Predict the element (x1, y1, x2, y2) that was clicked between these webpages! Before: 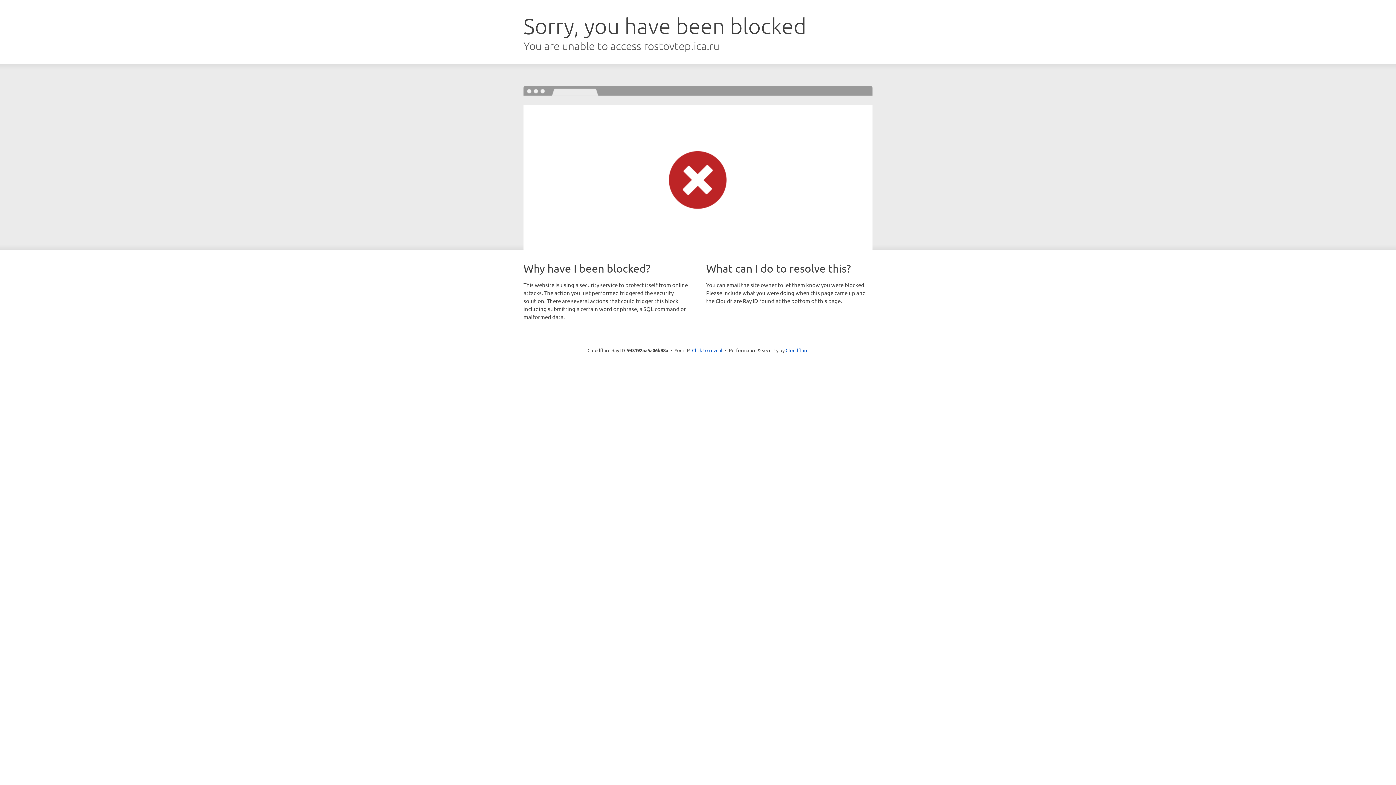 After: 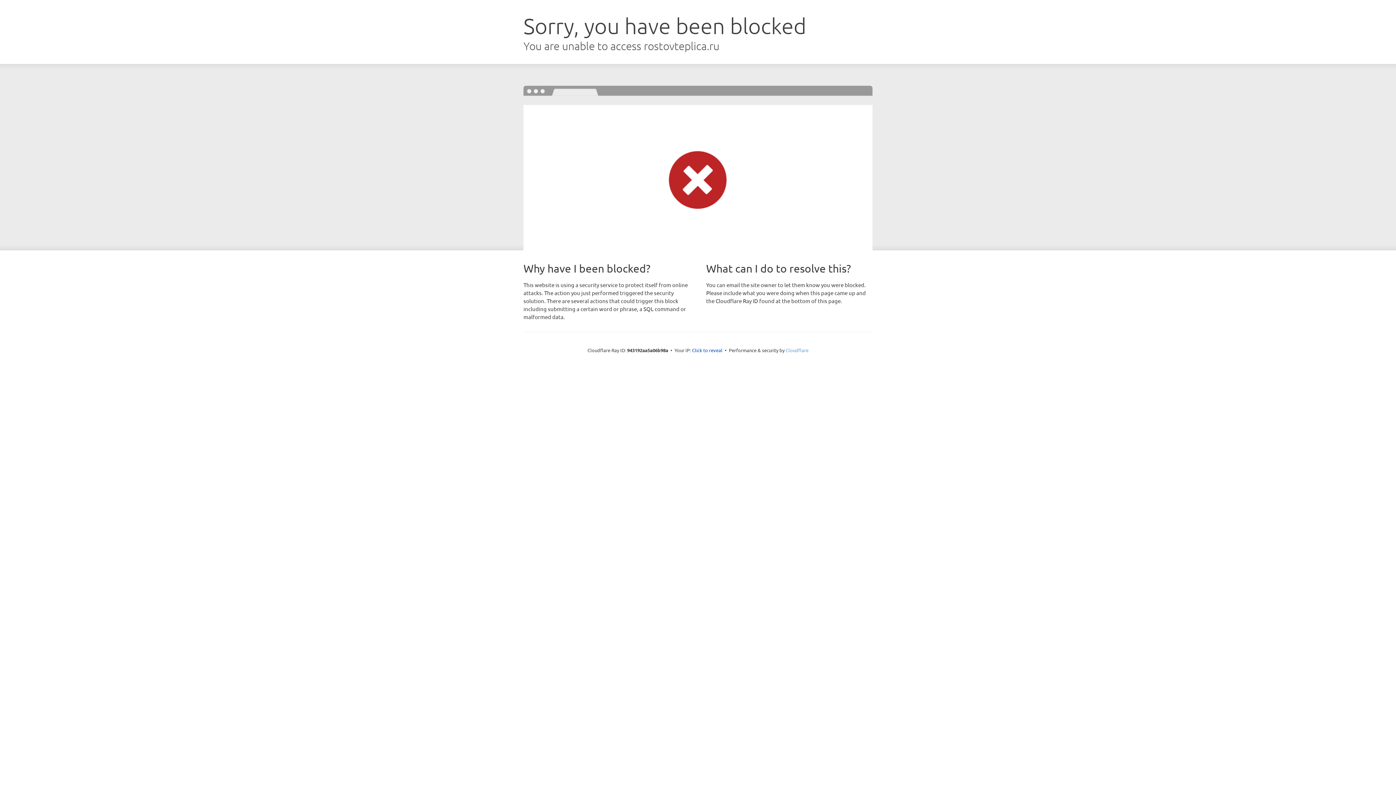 Action: label: Cloudflare bbox: (785, 347, 808, 353)